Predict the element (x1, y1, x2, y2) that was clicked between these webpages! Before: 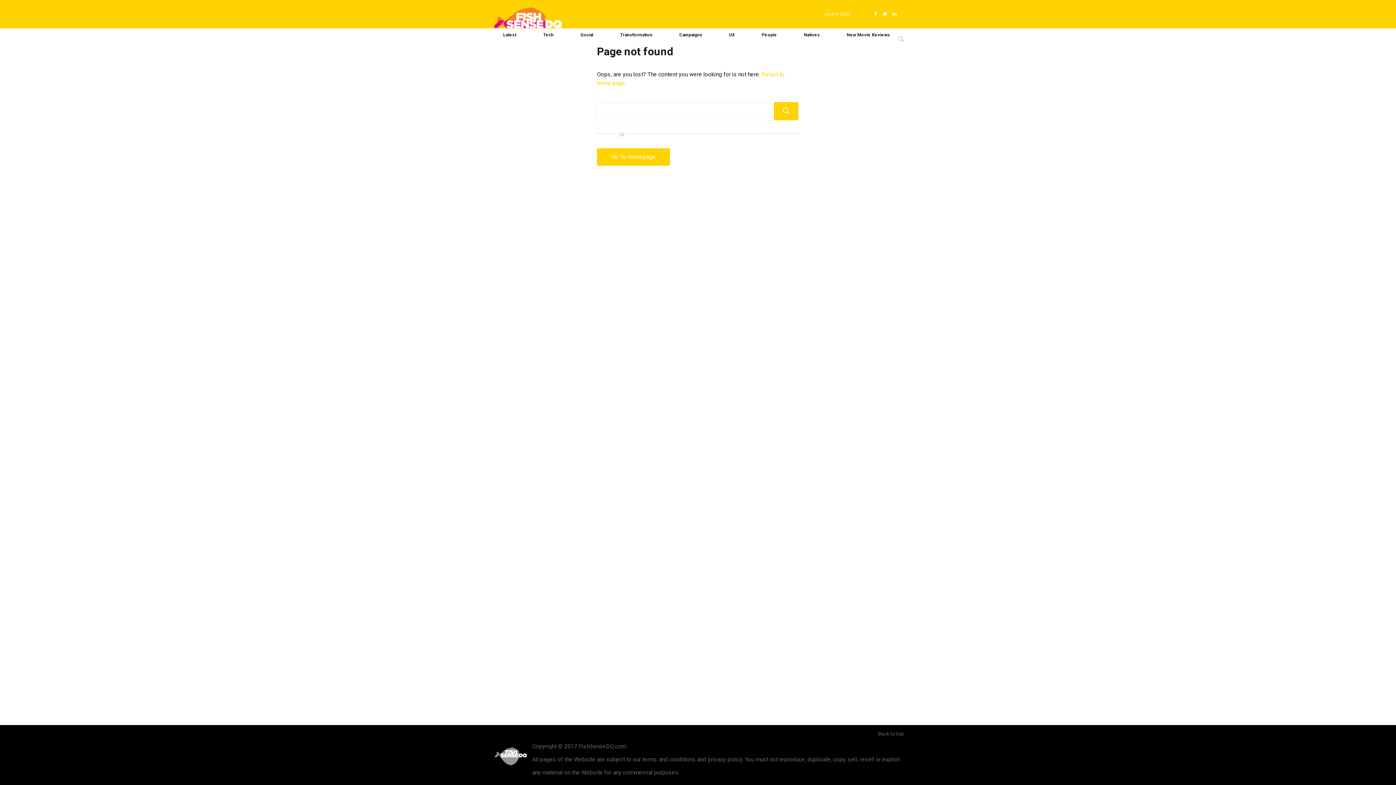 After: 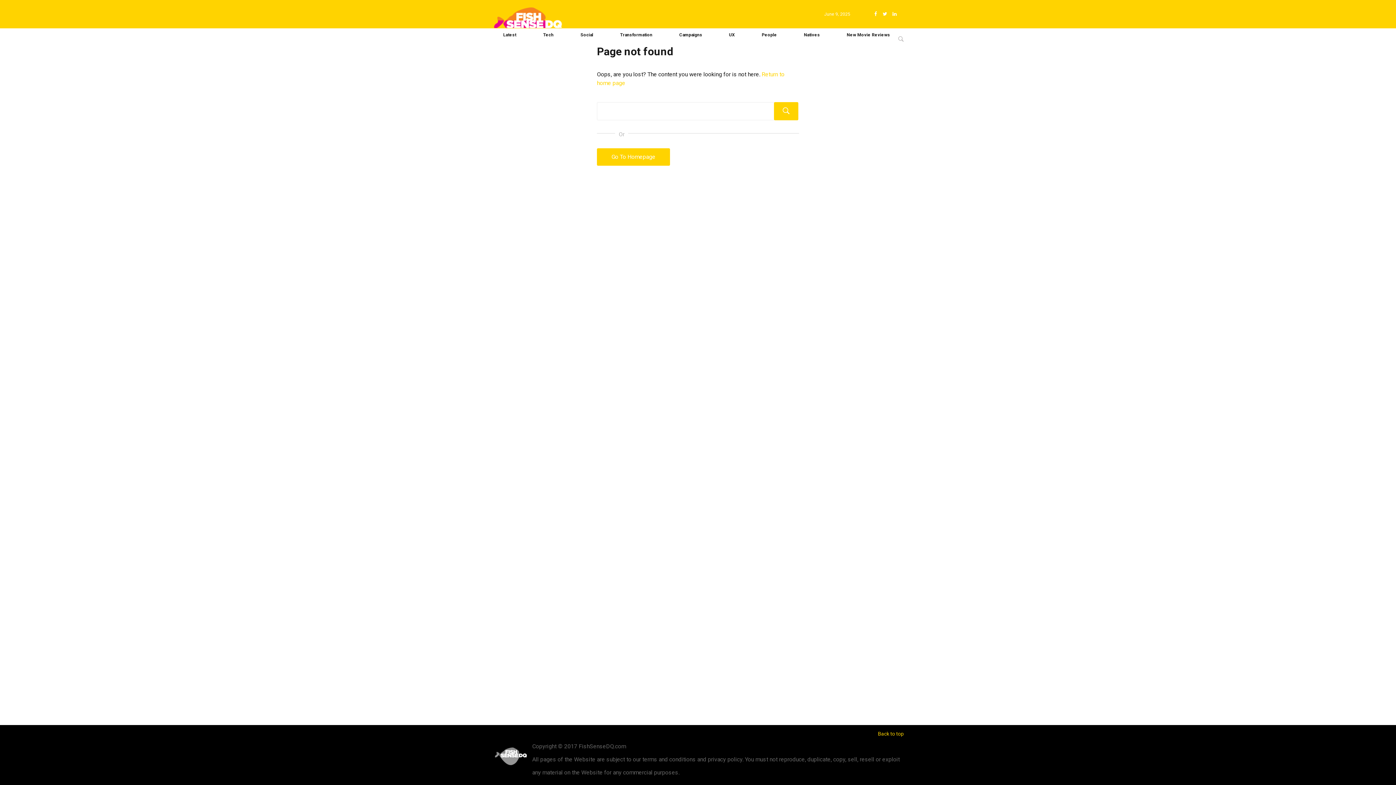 Action: bbox: (878, 729, 904, 738) label: Back to top